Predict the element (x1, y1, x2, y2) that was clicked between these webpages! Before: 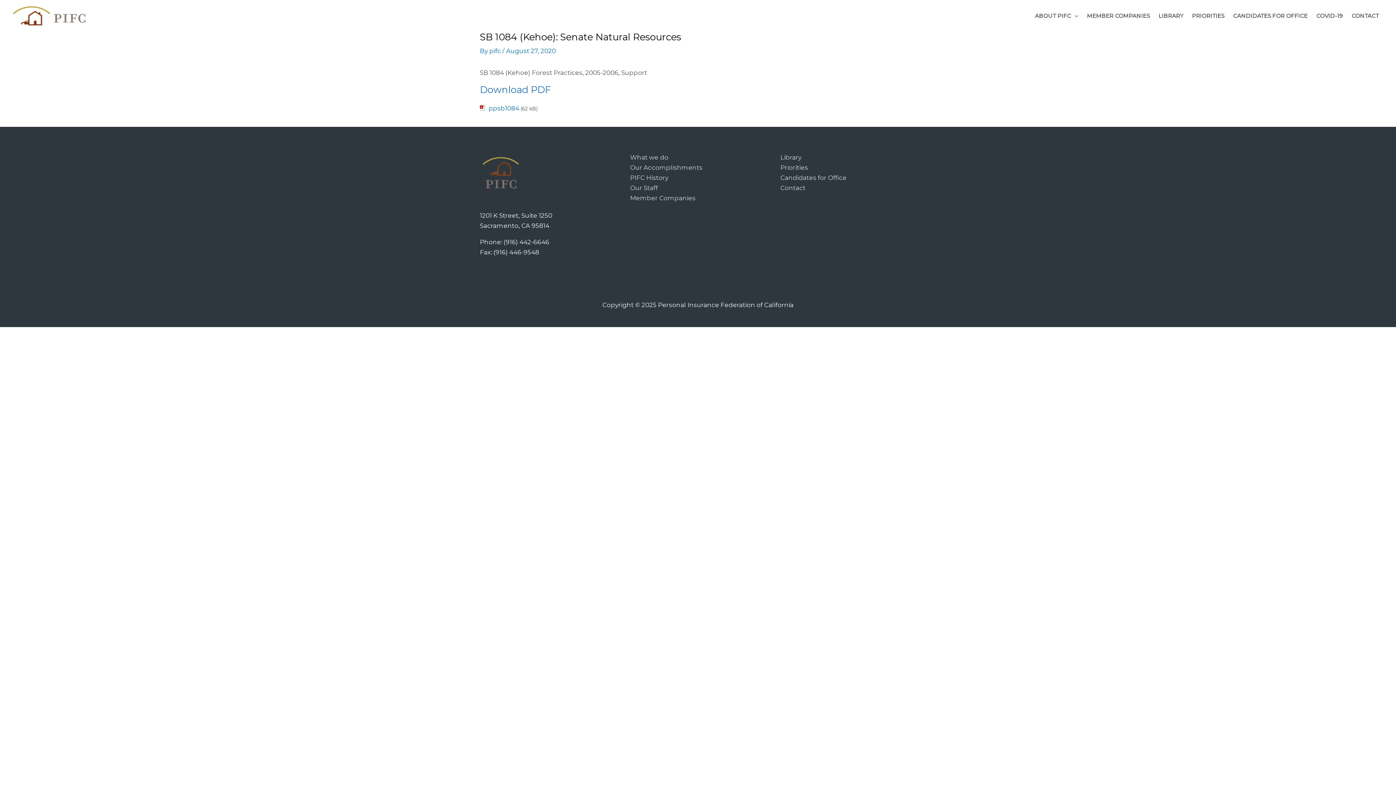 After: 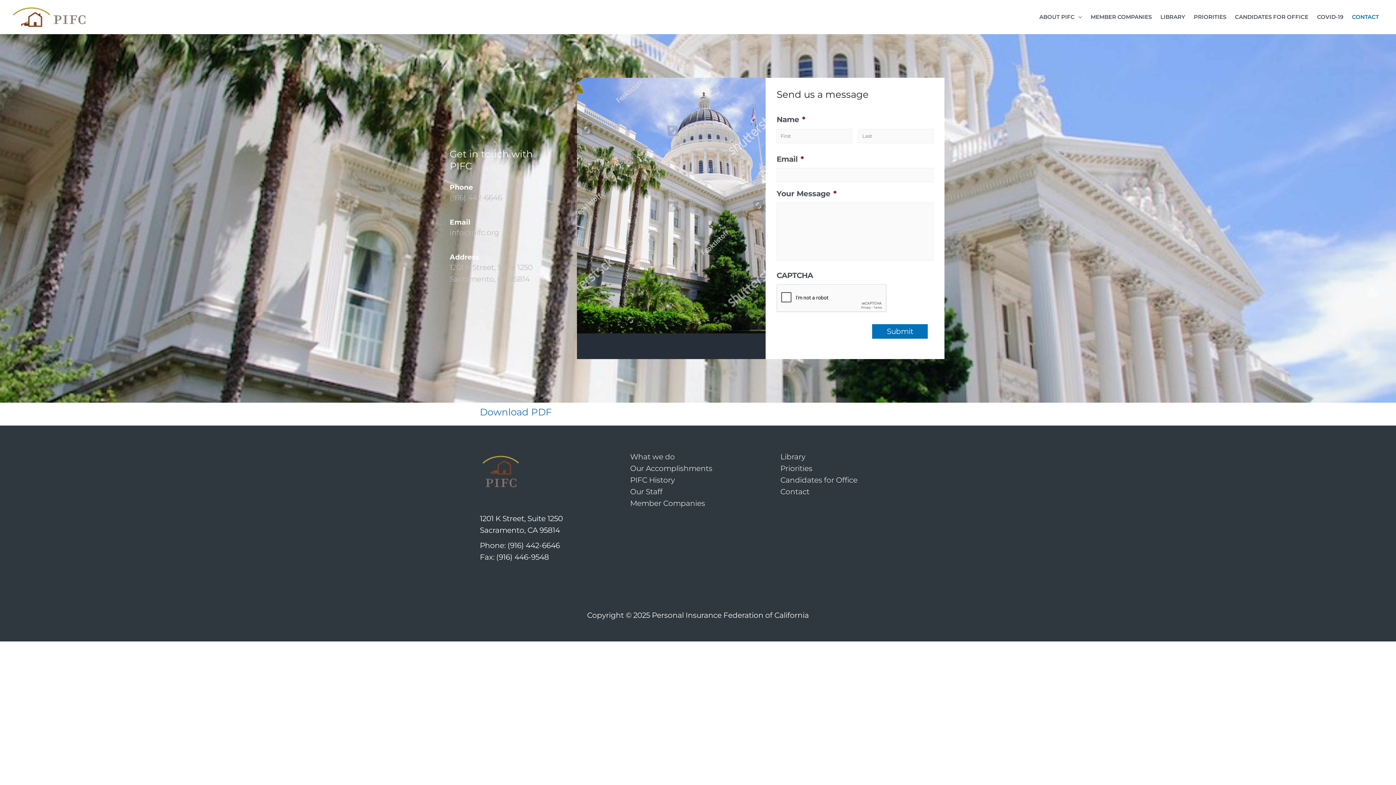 Action: bbox: (1347, 0, 1383, 31) label: CONTACT